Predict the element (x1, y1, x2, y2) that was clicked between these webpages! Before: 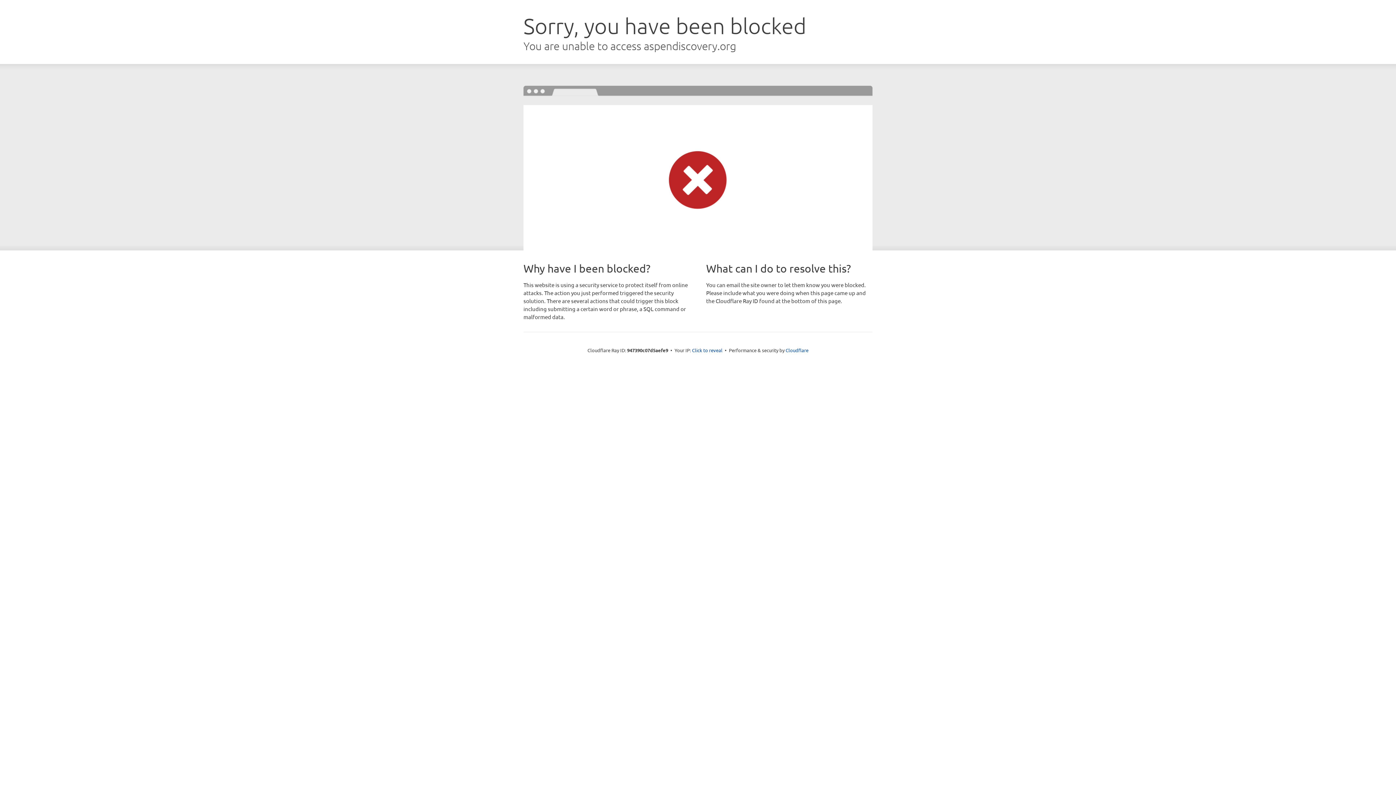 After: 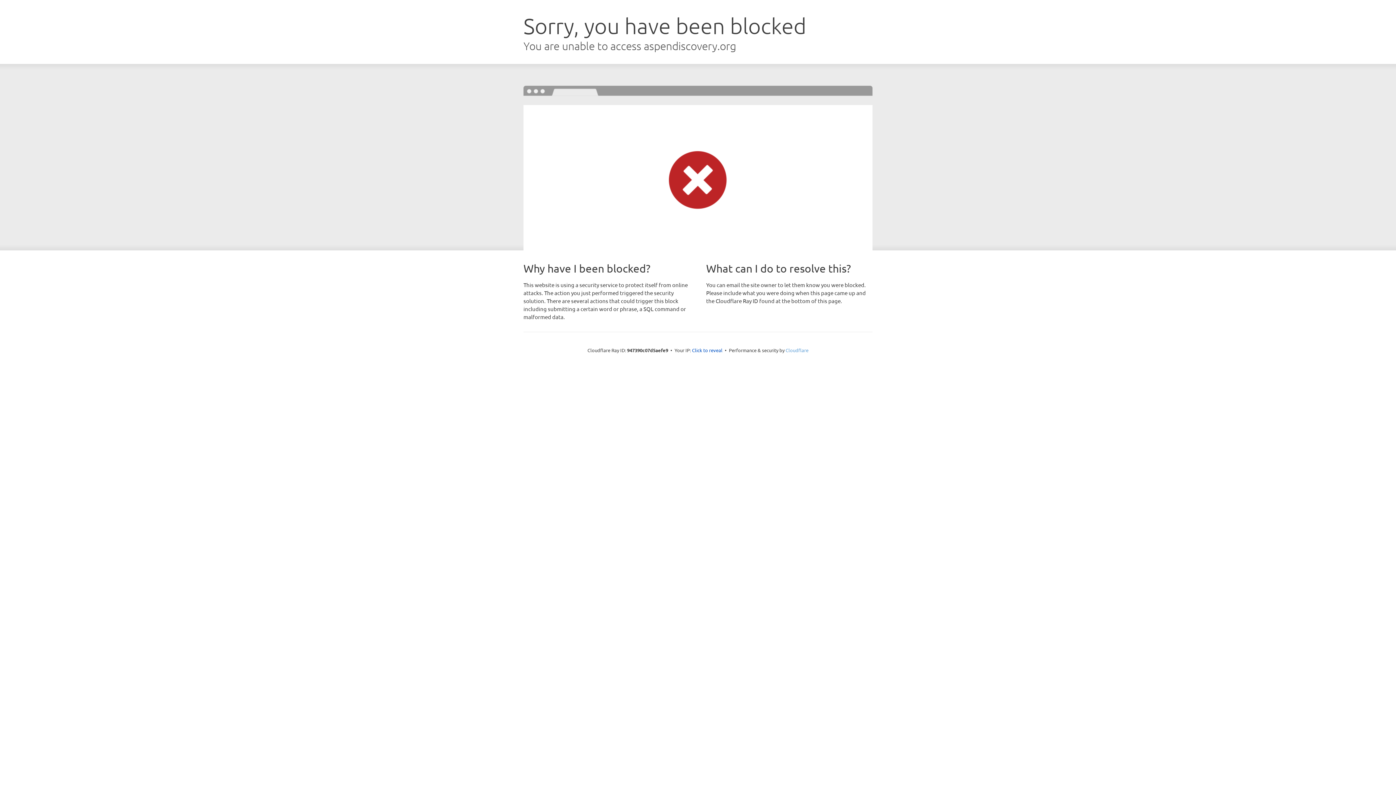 Action: bbox: (785, 347, 808, 353) label: Cloudflare